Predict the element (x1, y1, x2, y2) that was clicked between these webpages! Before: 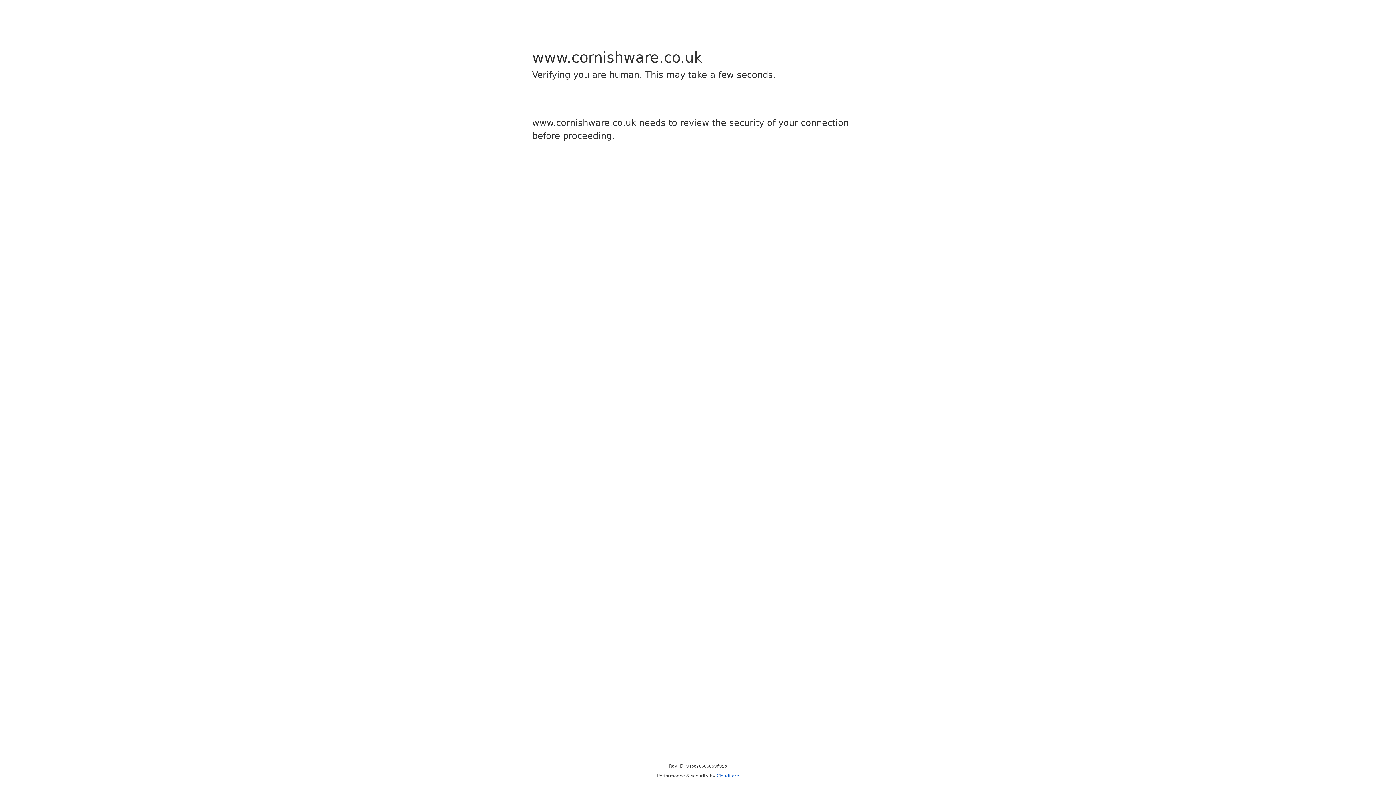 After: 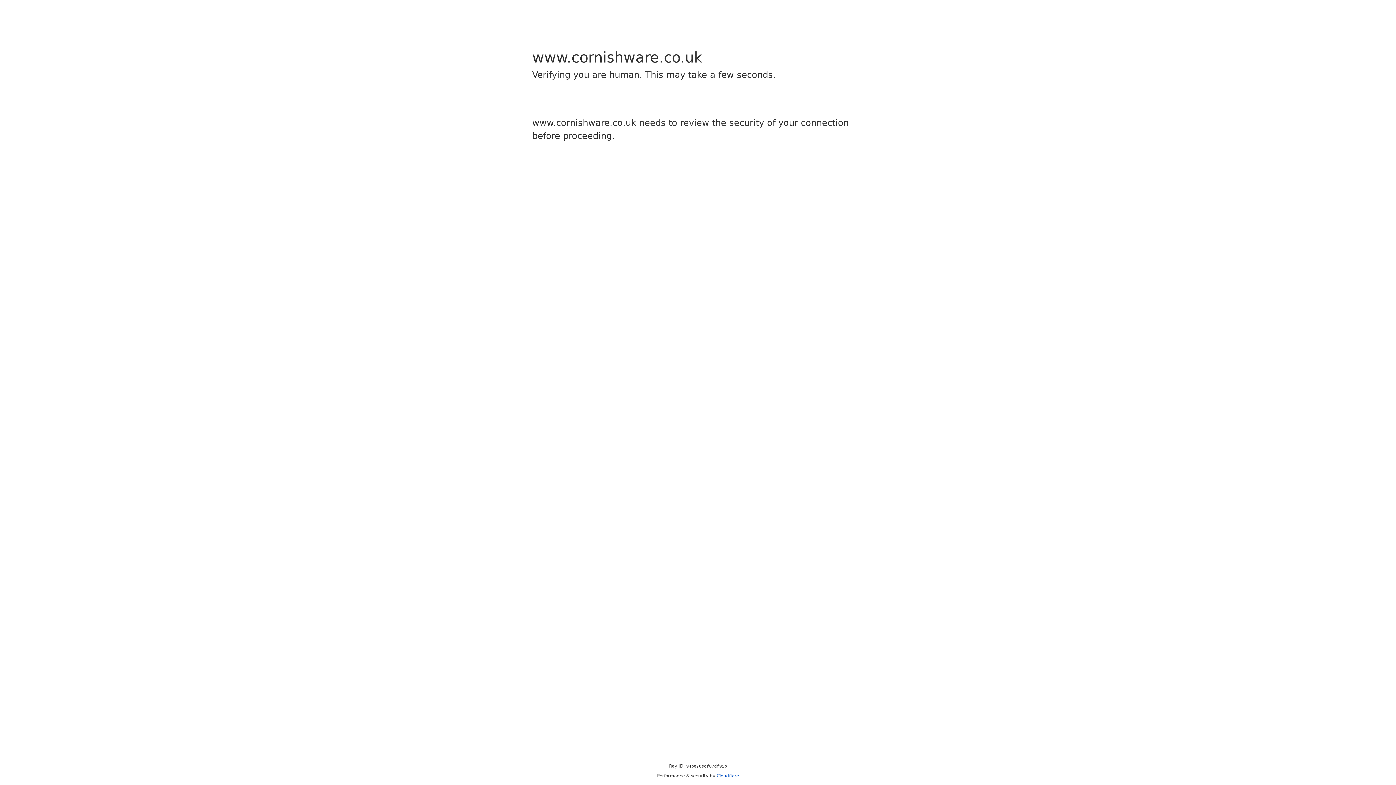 Action: bbox: (716, 773, 739, 778) label: Cloudflare